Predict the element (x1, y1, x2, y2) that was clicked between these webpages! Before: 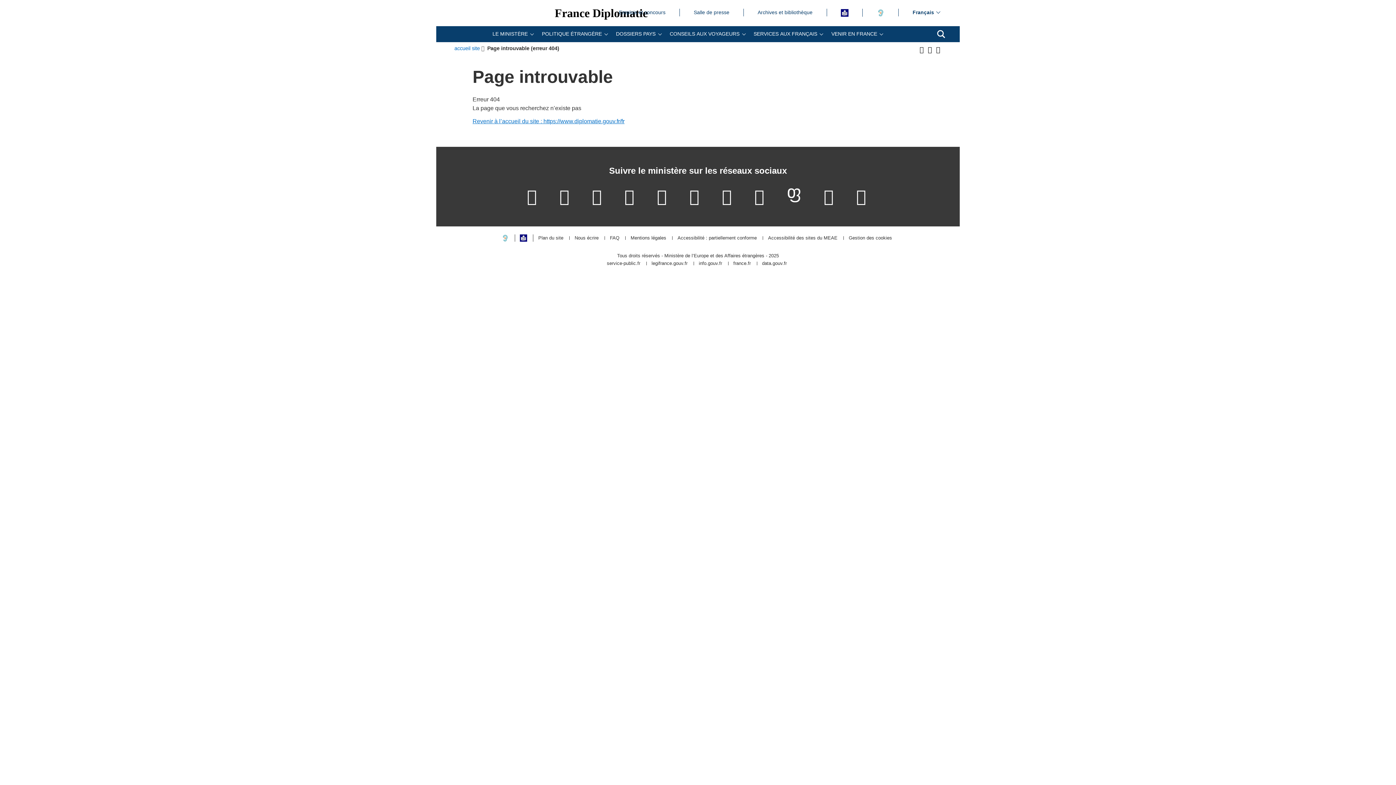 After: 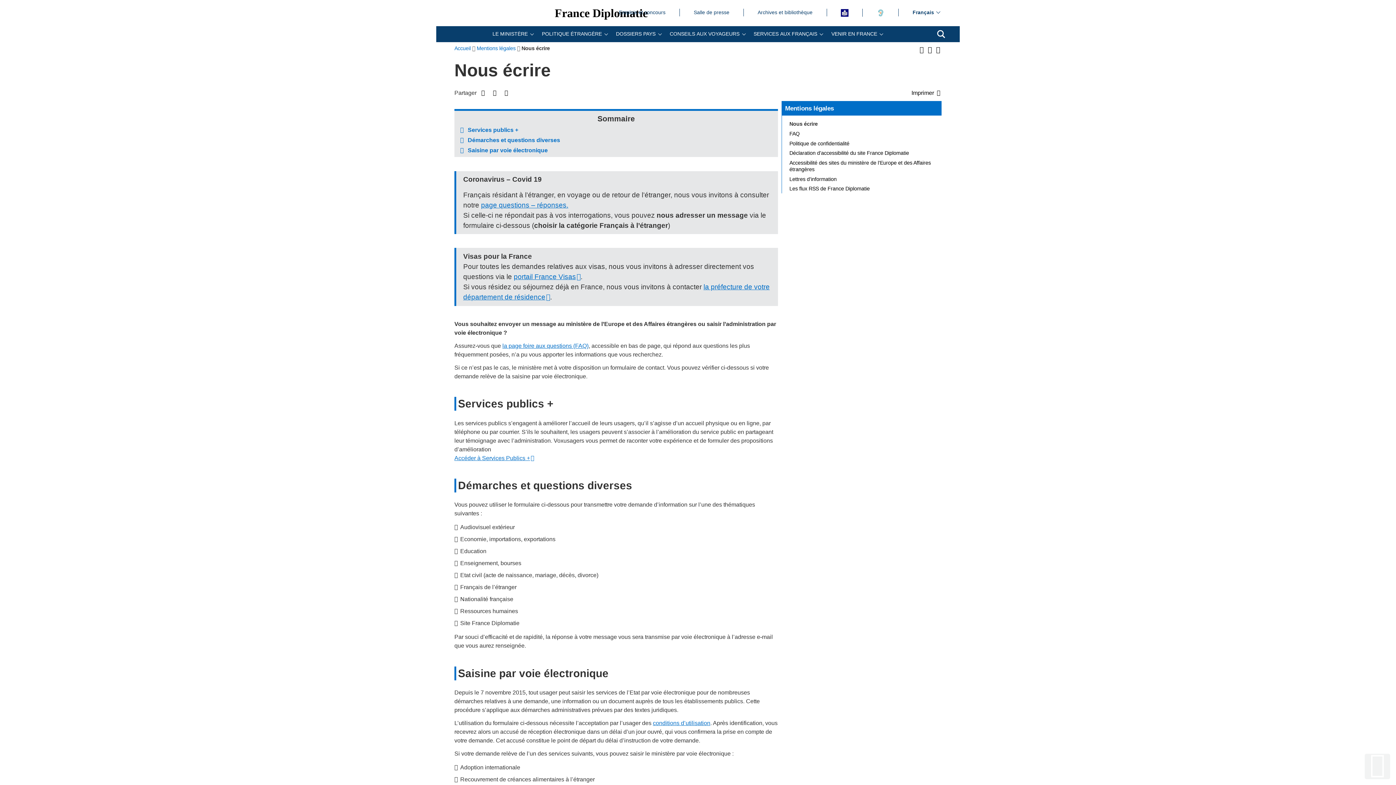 Action: label: Nous écrire
Nous écrire bbox: (574, 236, 598, 240)